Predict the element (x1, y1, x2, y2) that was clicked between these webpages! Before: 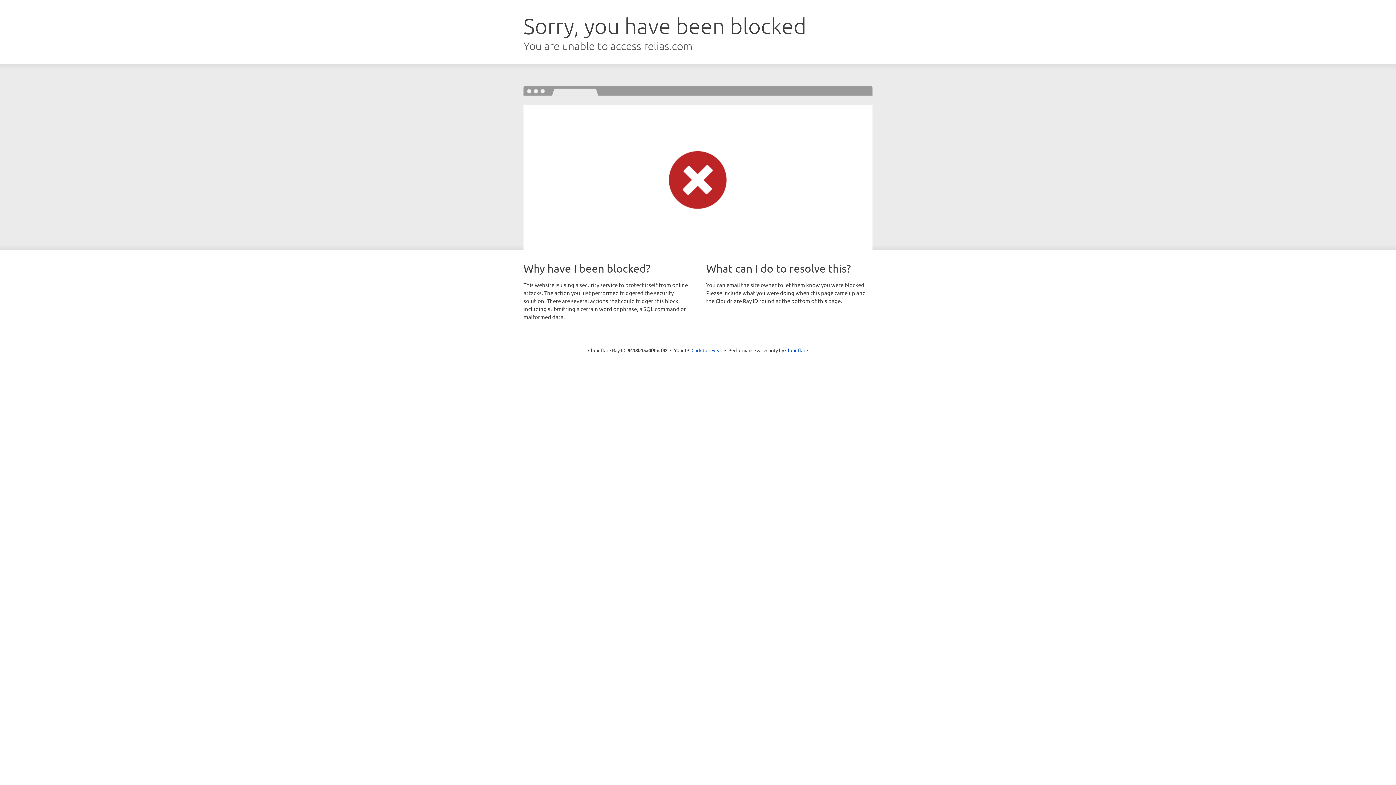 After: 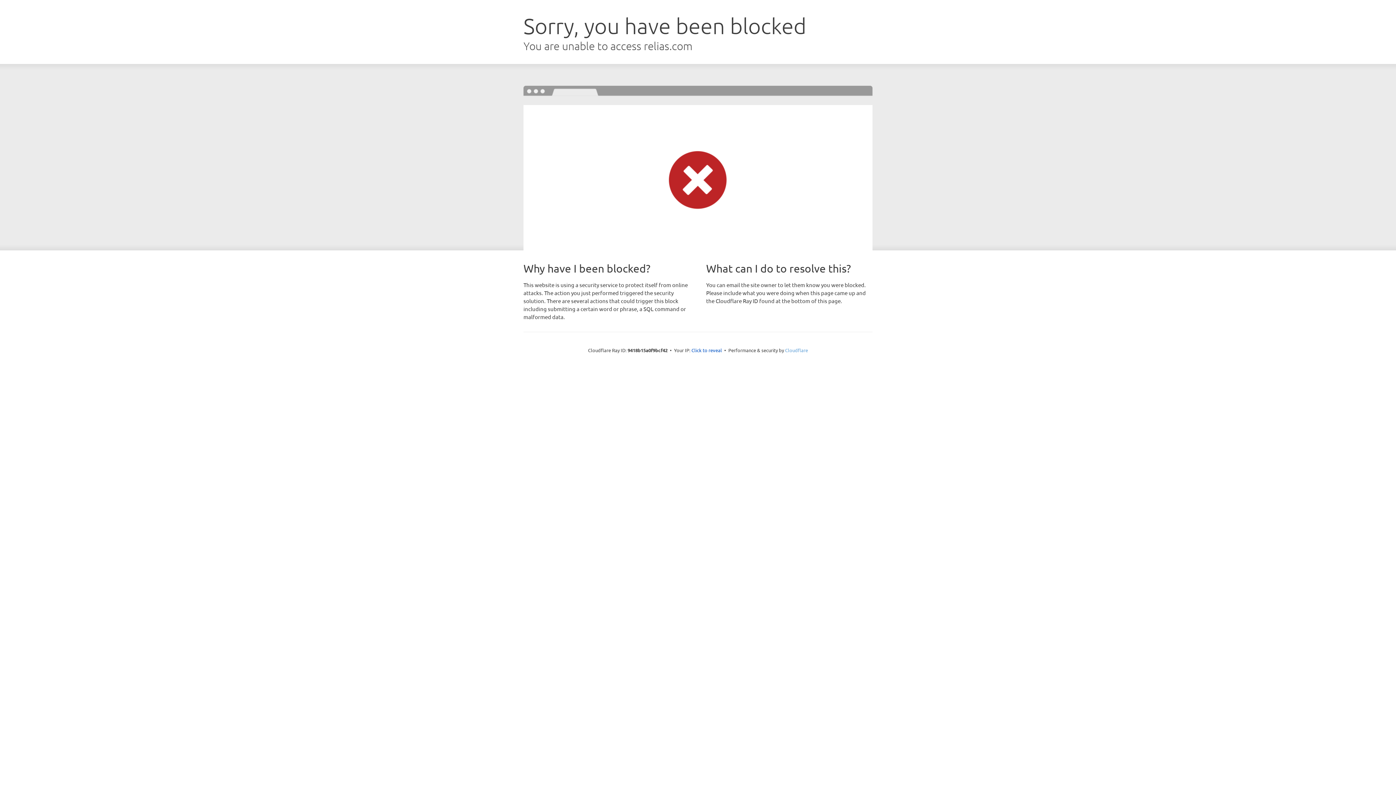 Action: label: Cloudflare bbox: (785, 347, 808, 353)